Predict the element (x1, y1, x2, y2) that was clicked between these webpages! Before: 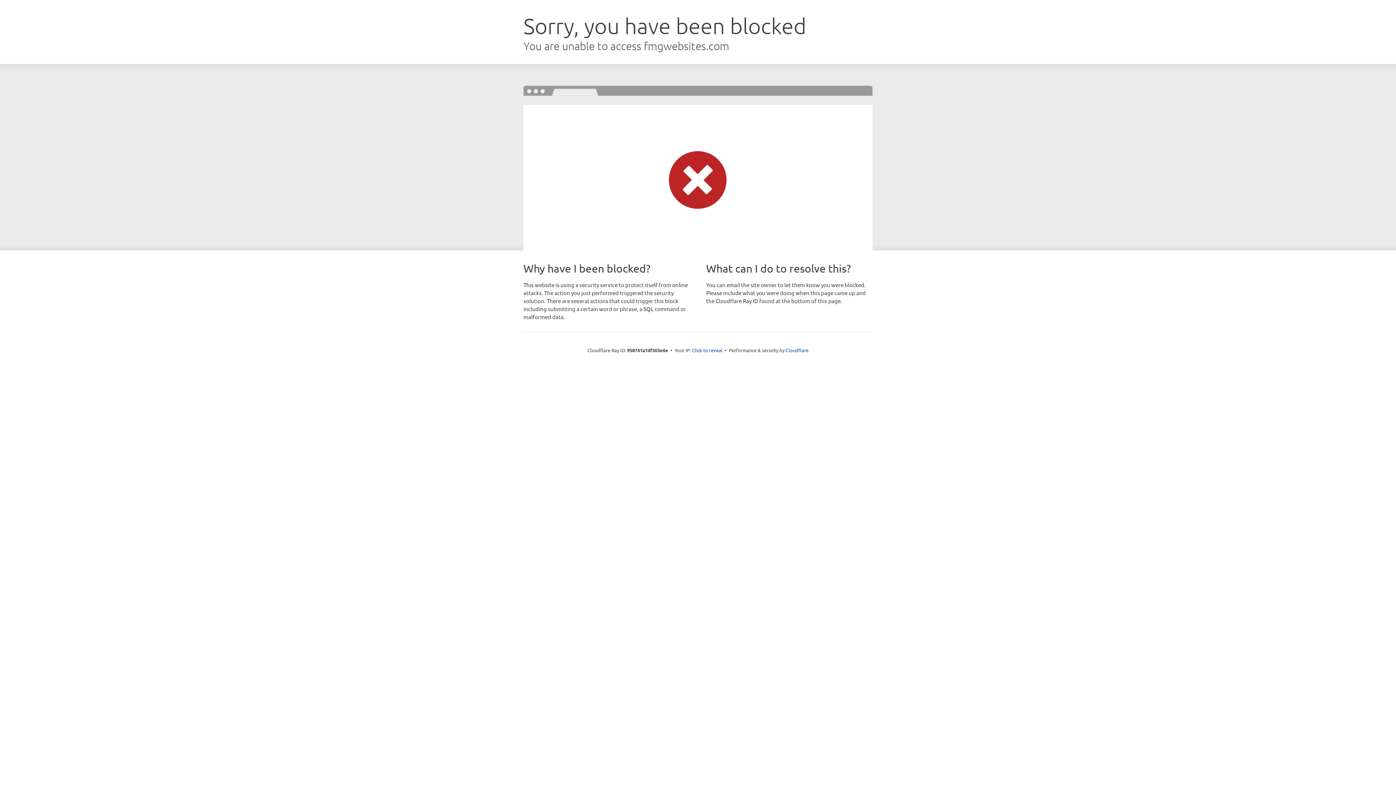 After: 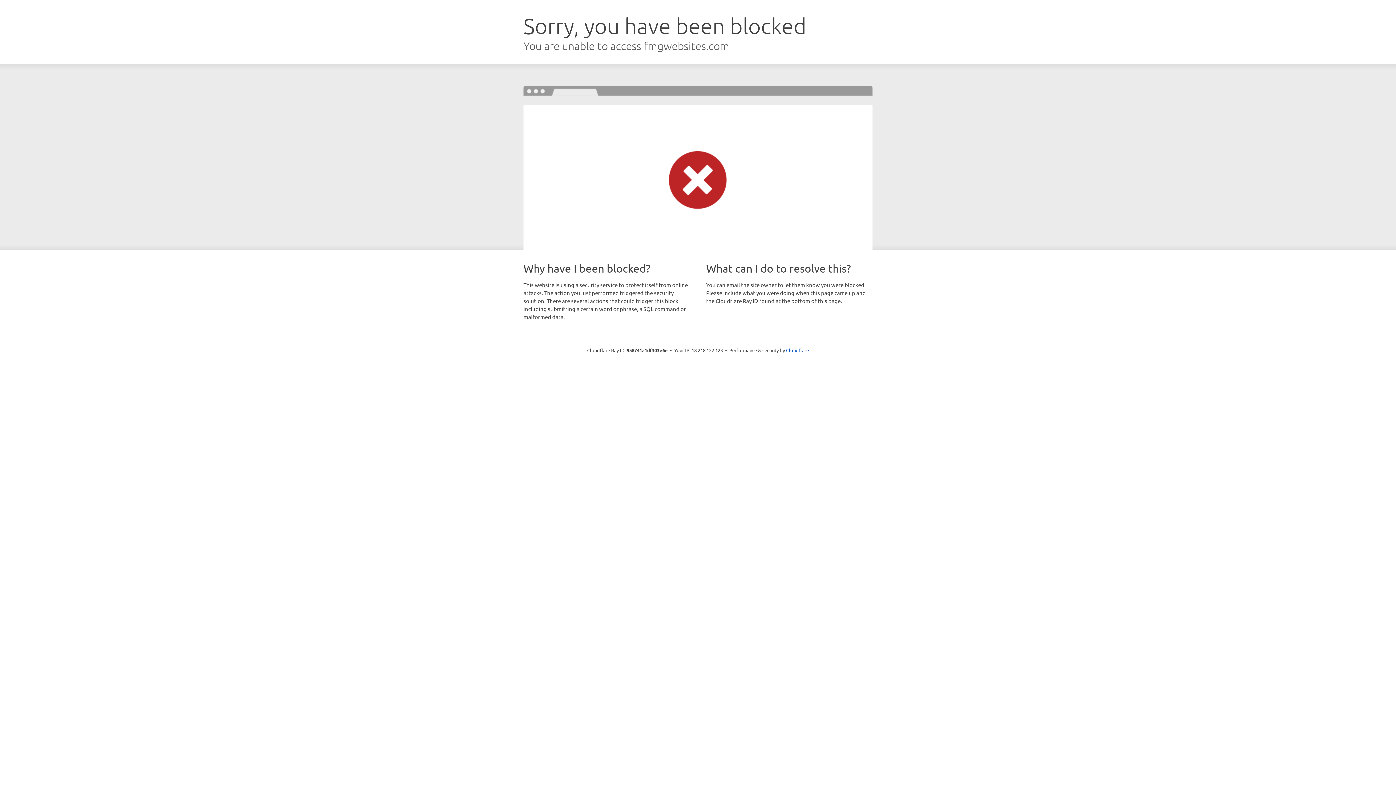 Action: bbox: (692, 346, 722, 353) label: Click to reveal